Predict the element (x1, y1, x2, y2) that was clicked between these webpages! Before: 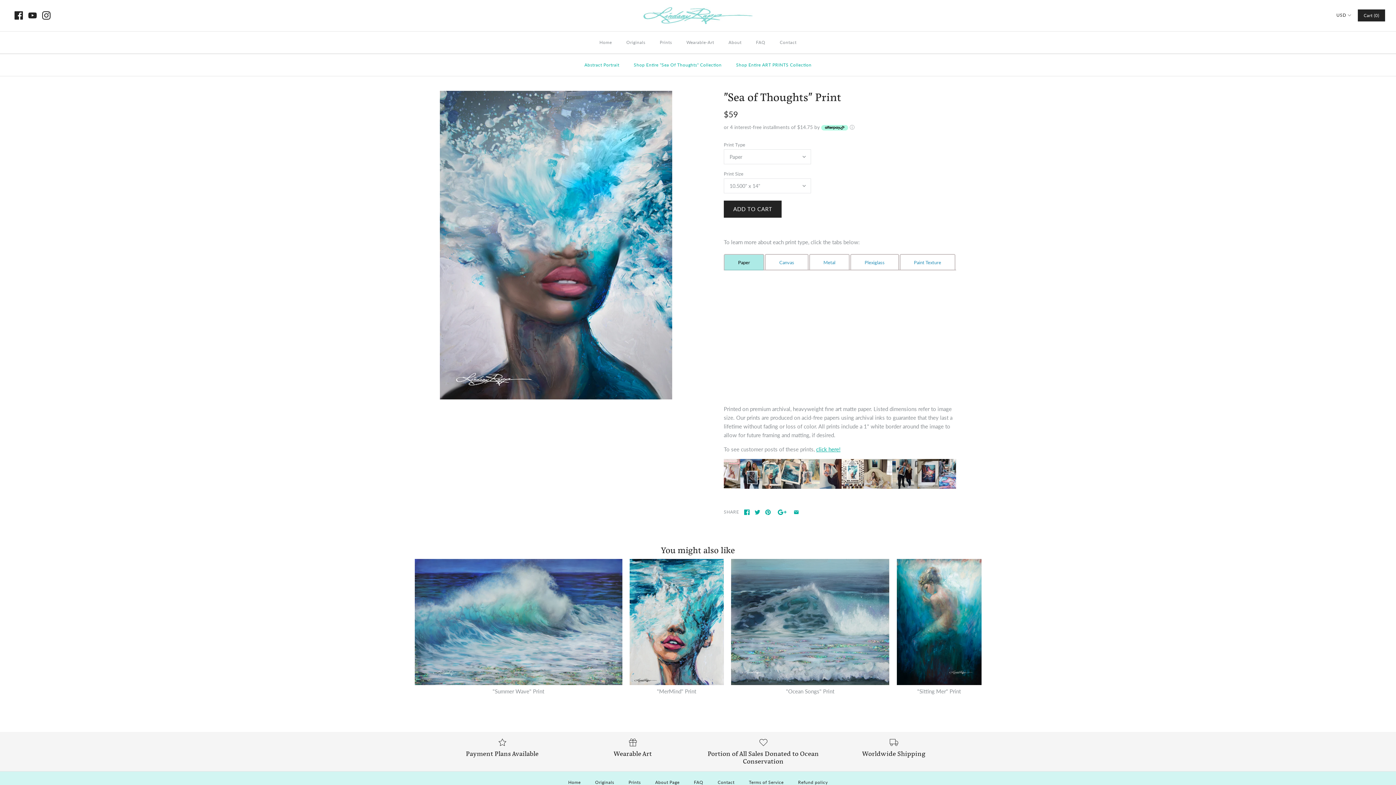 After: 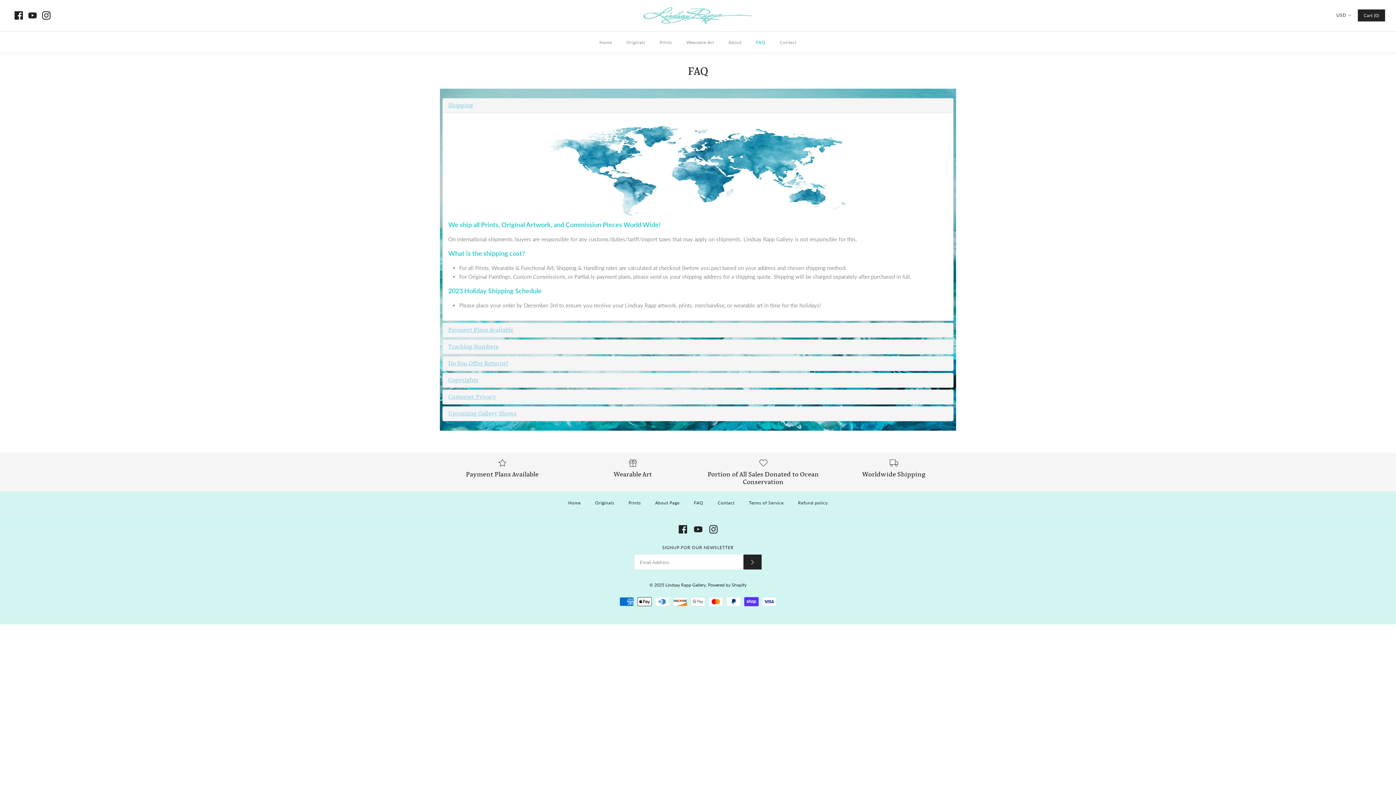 Action: bbox: (749, 33, 772, 51) label: FAQ